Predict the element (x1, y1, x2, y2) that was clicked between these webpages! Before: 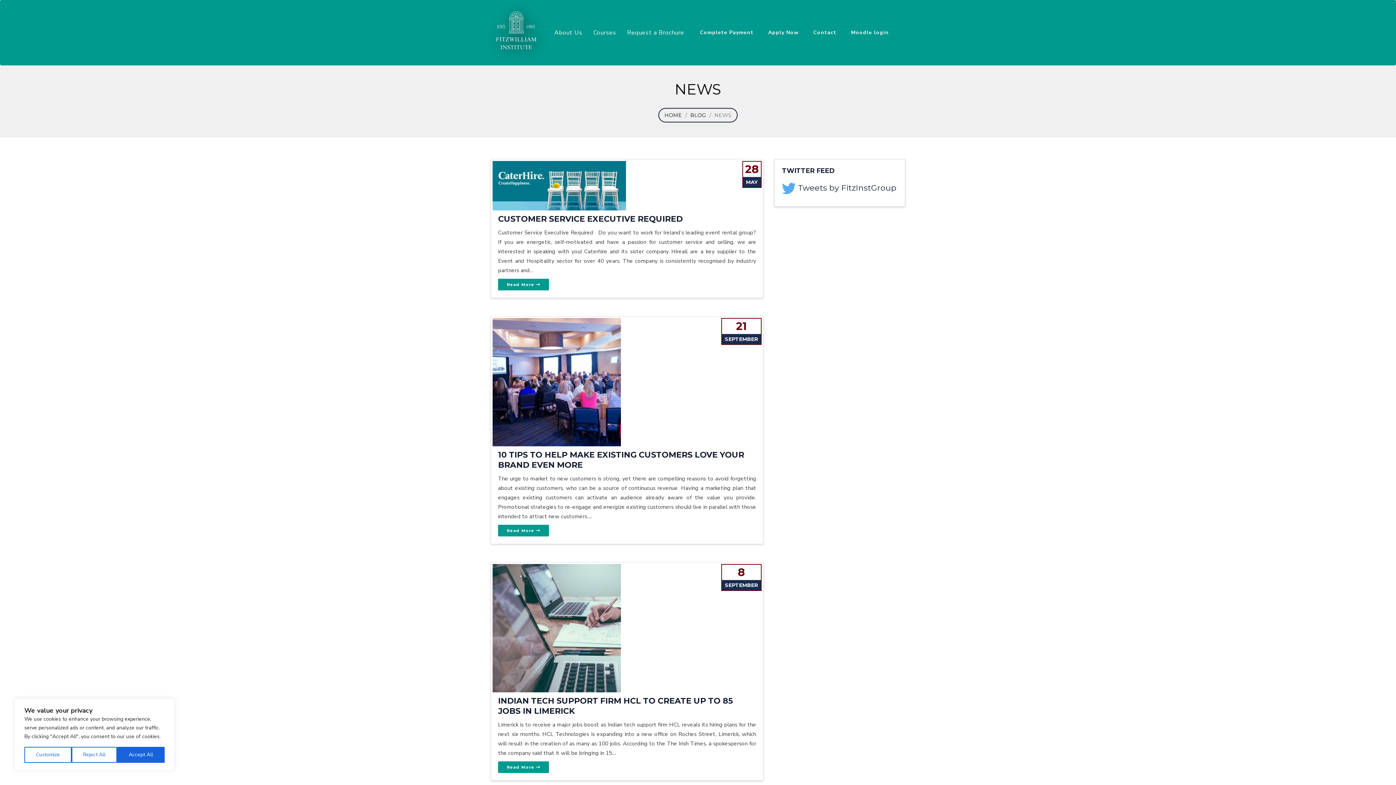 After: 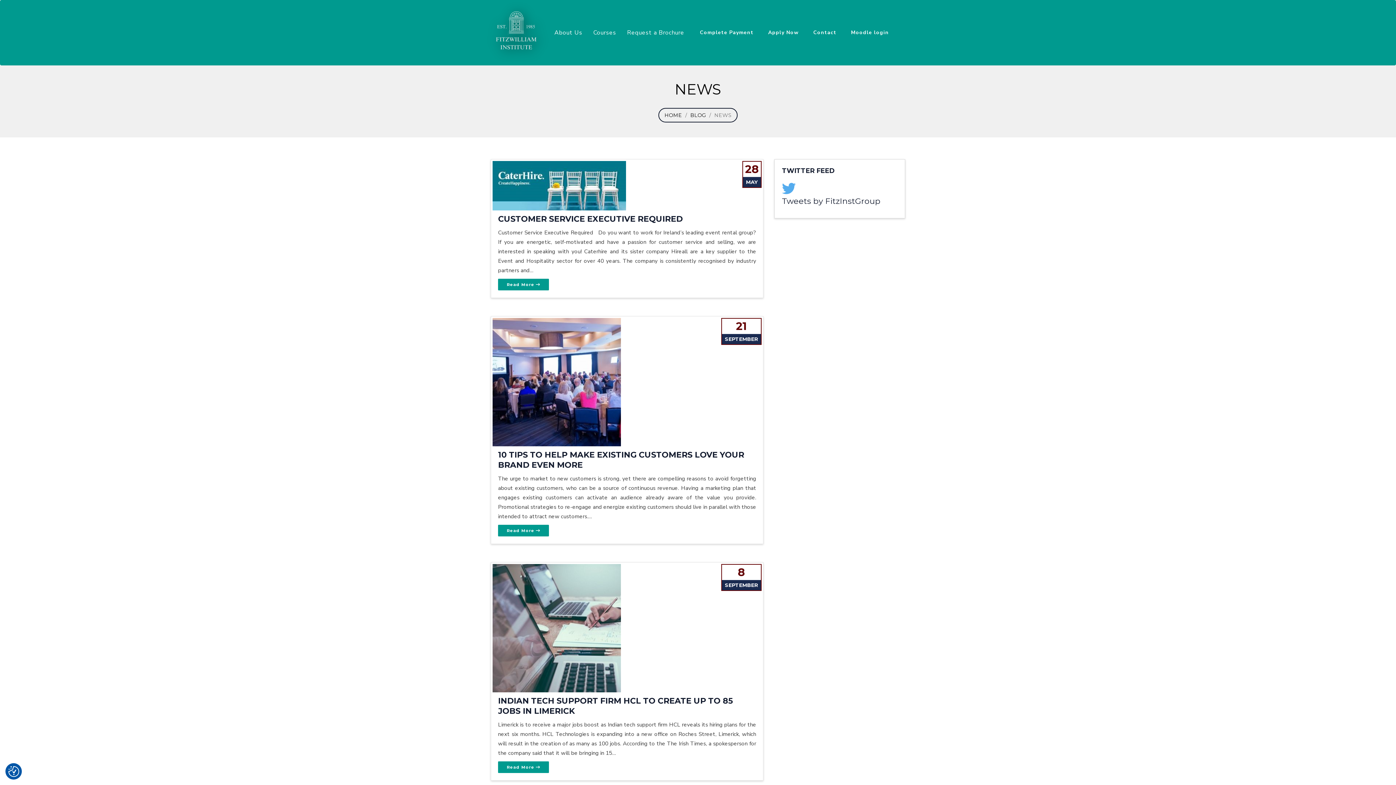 Action: bbox: (117, 747, 164, 763) label: Accept All